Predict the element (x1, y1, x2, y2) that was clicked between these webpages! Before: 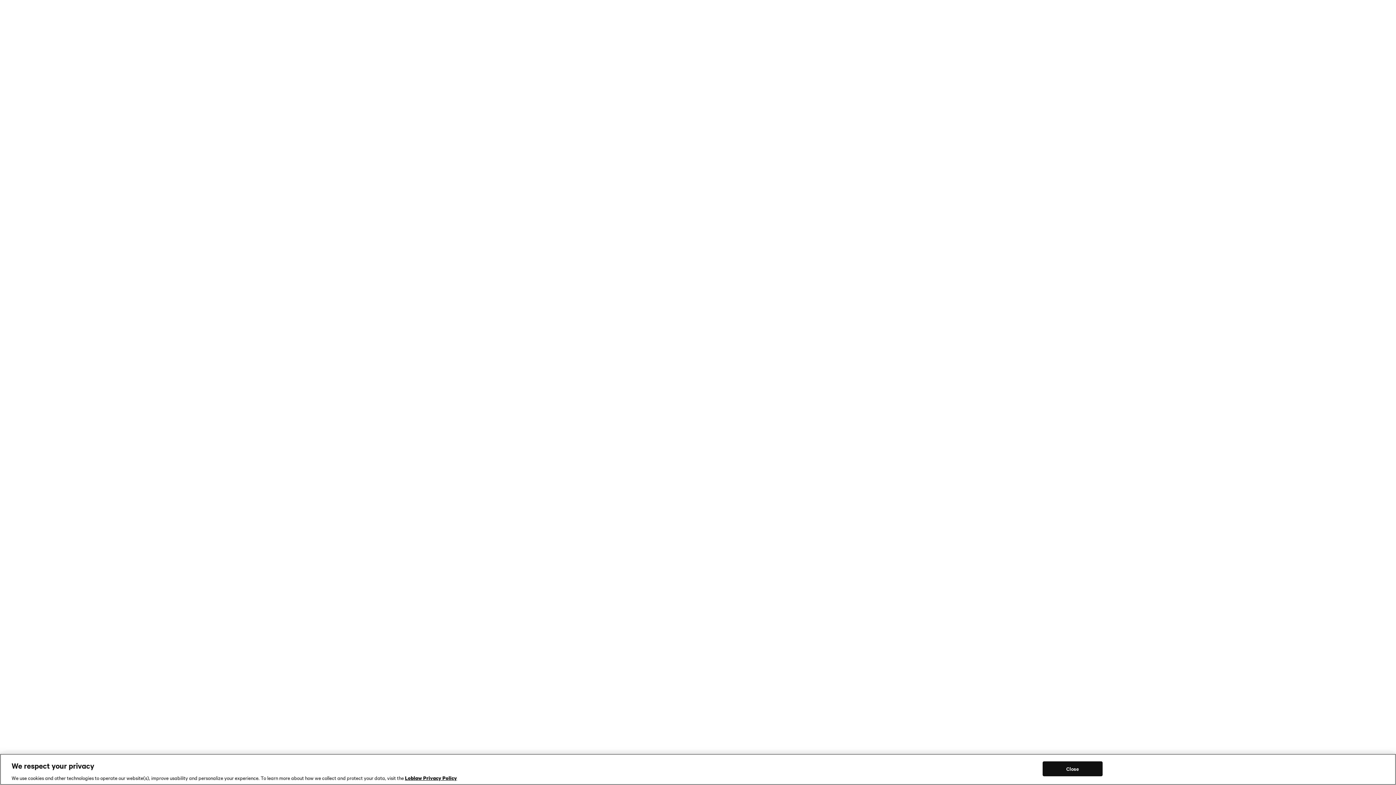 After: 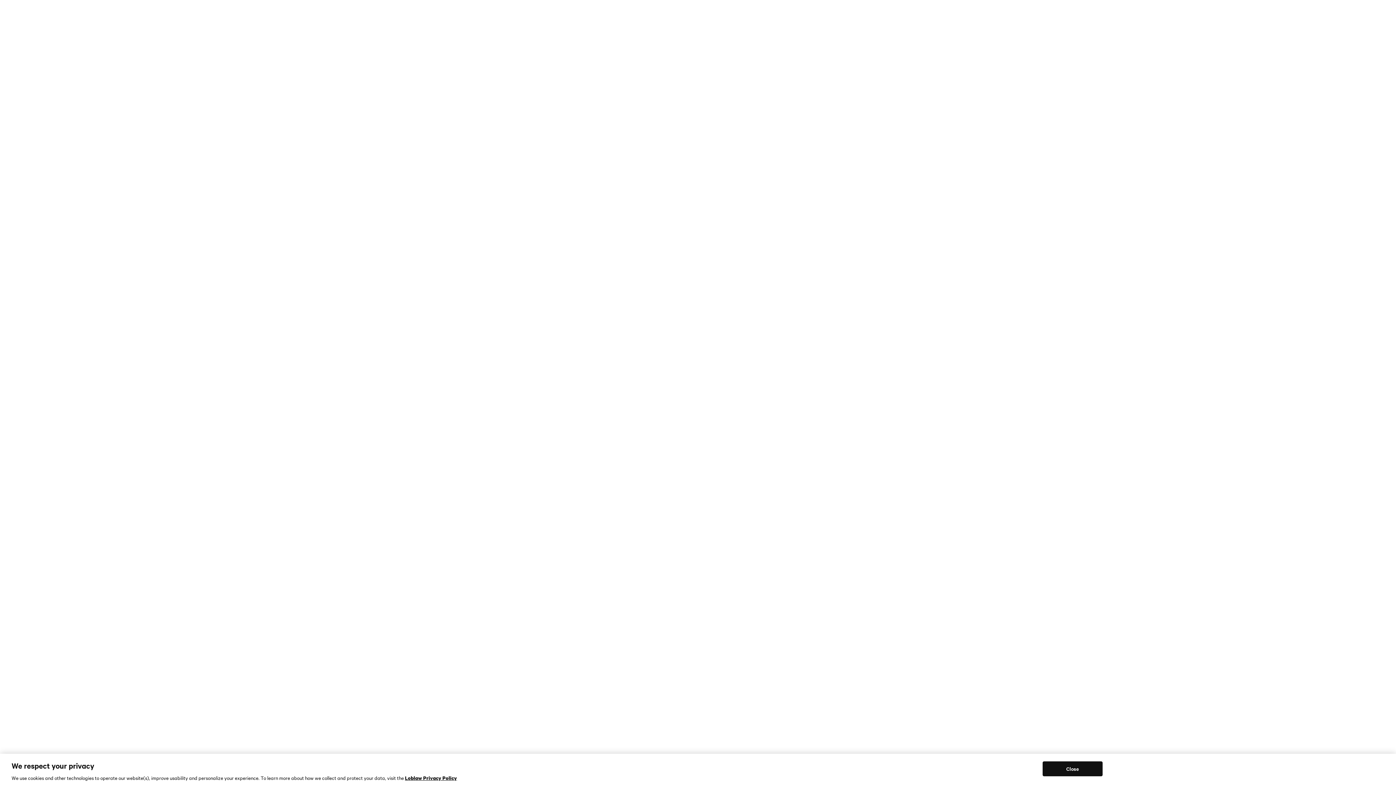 Action: bbox: (877, 663, 889, 671)